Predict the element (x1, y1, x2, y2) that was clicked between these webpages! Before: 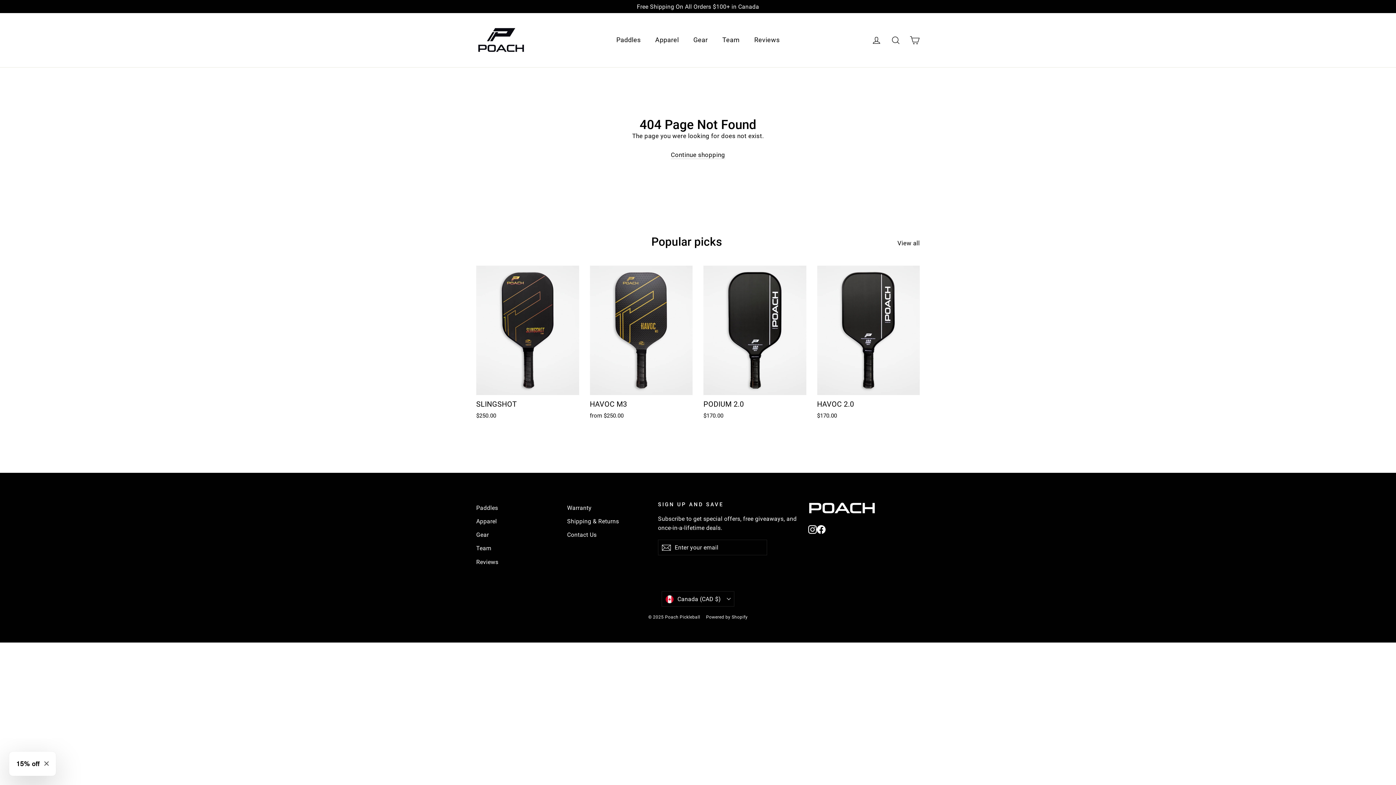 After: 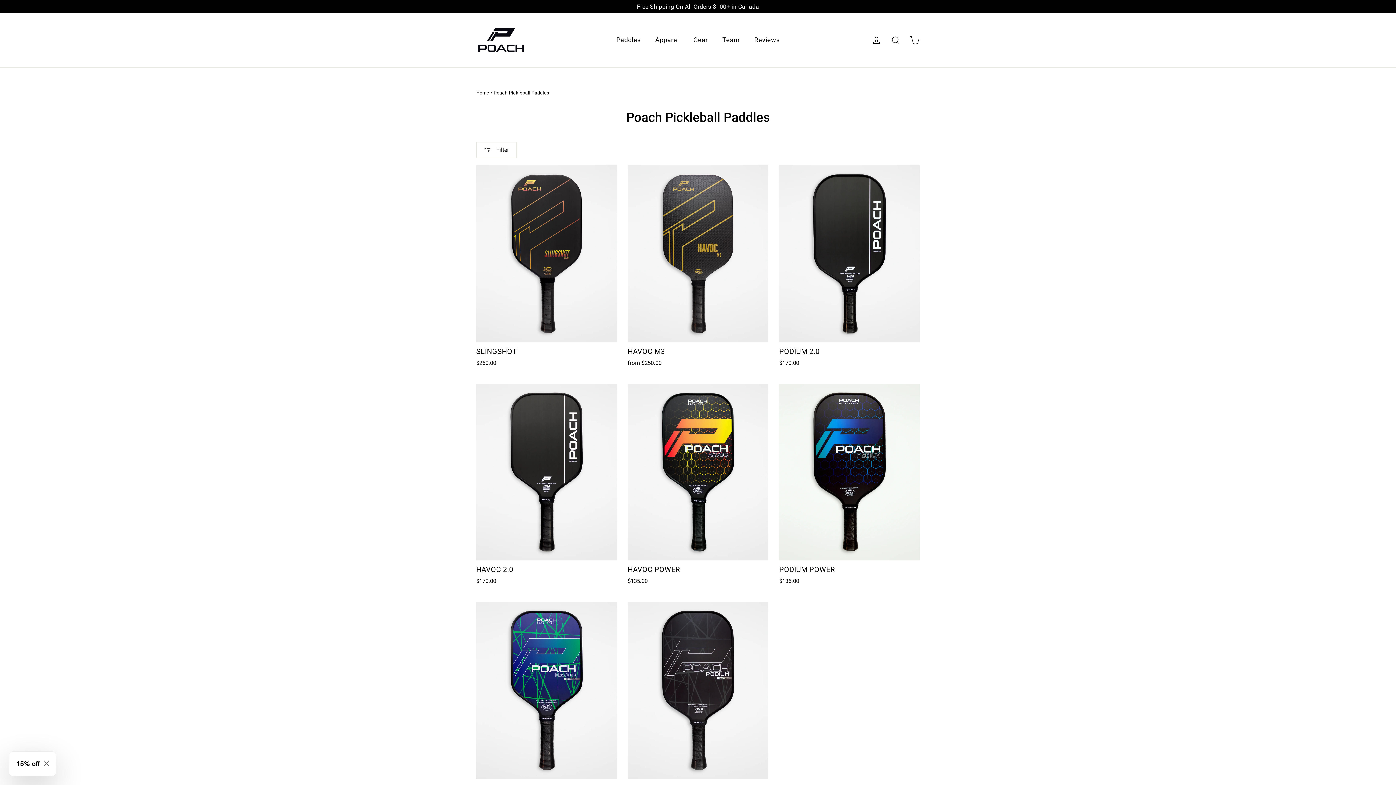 Action: label: Paddles bbox: (609, 31, 648, 48)